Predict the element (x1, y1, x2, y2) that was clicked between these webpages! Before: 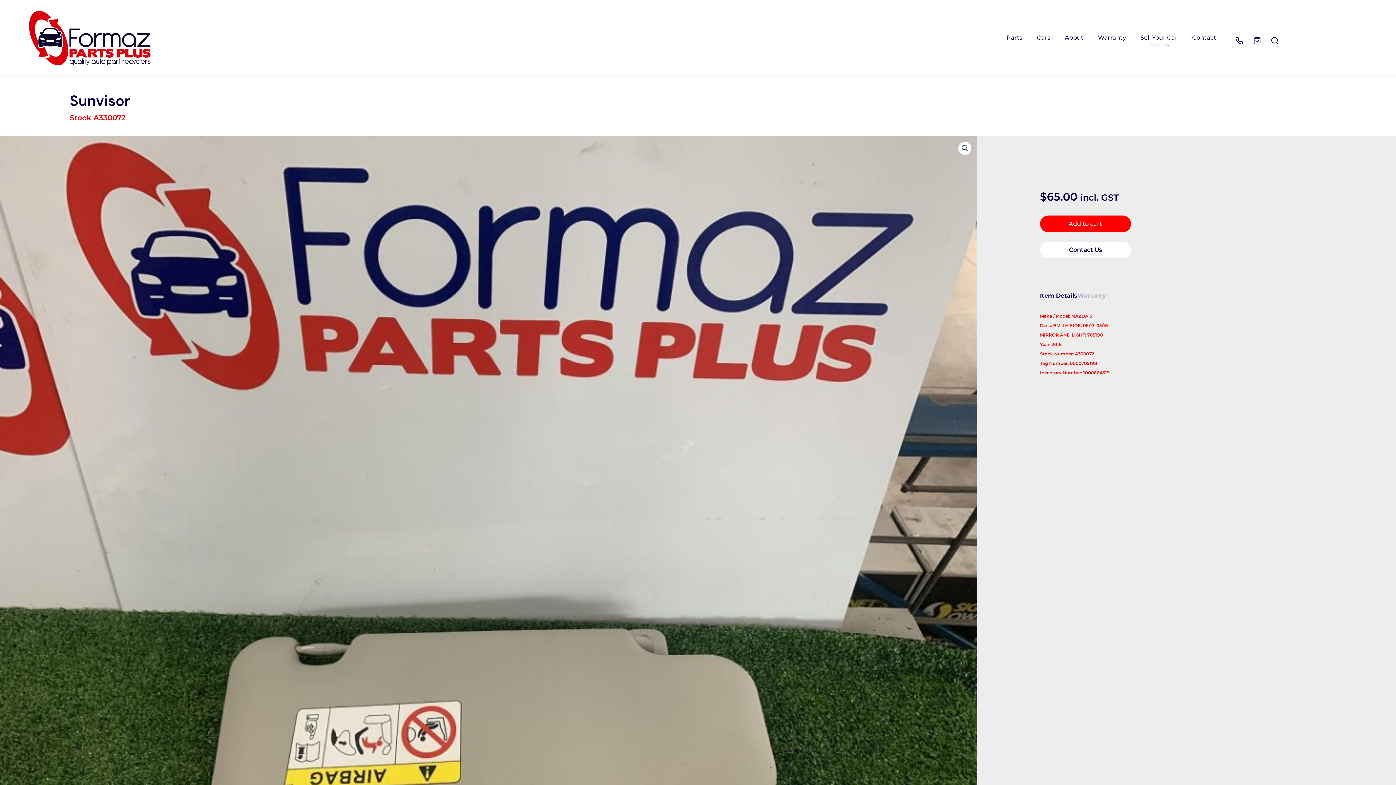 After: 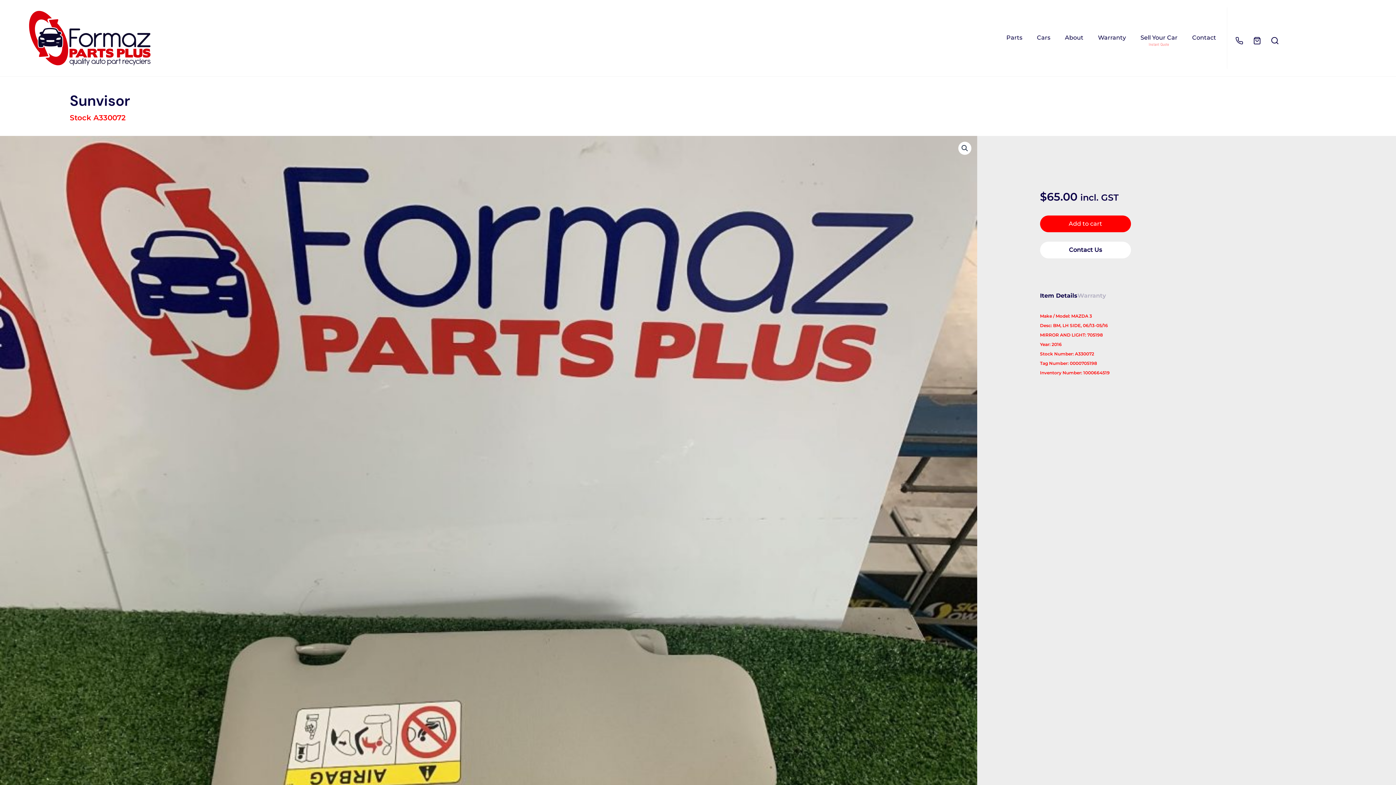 Action: label: Item Details bbox: (1040, 291, 1077, 300)